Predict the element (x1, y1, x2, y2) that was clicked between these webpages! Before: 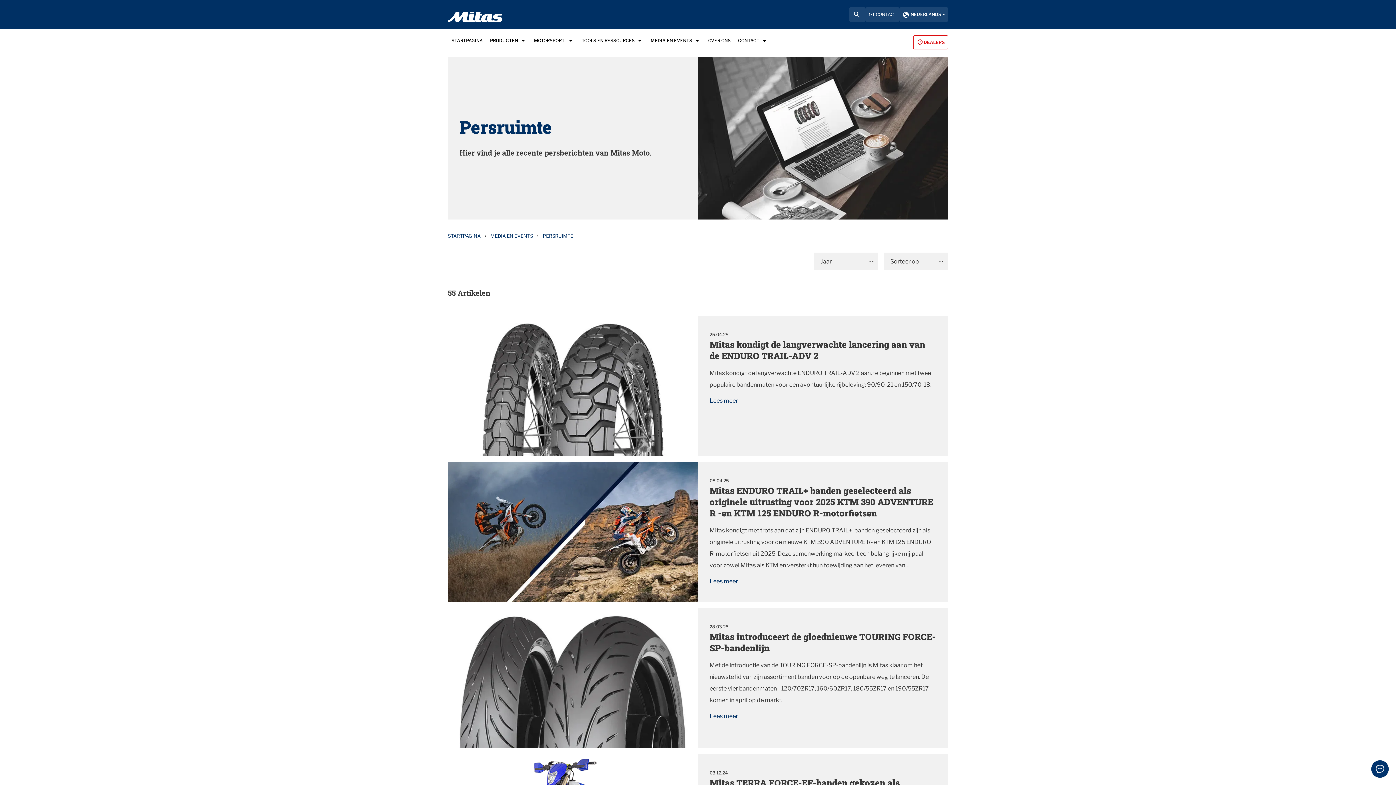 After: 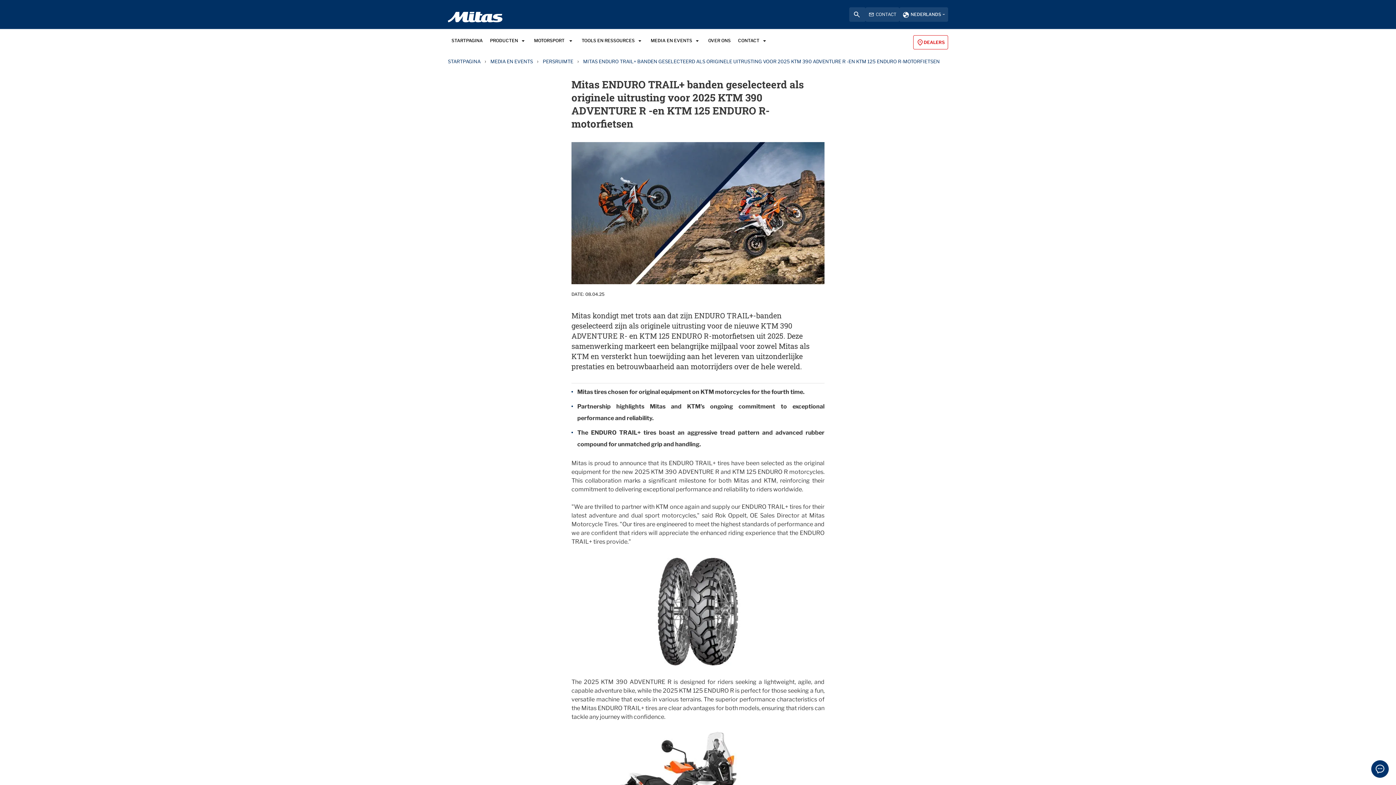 Action: bbox: (709, 577, 738, 586) label: Lees meer